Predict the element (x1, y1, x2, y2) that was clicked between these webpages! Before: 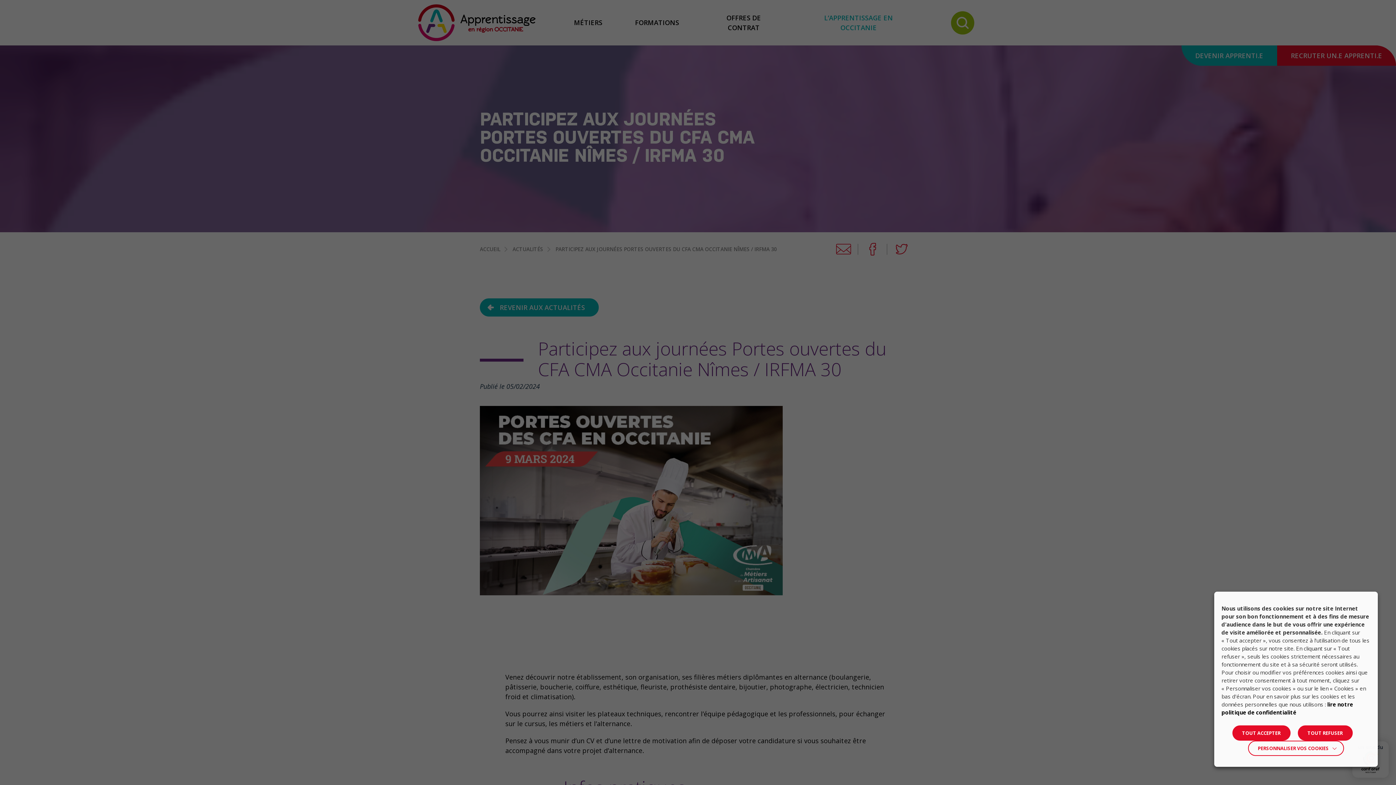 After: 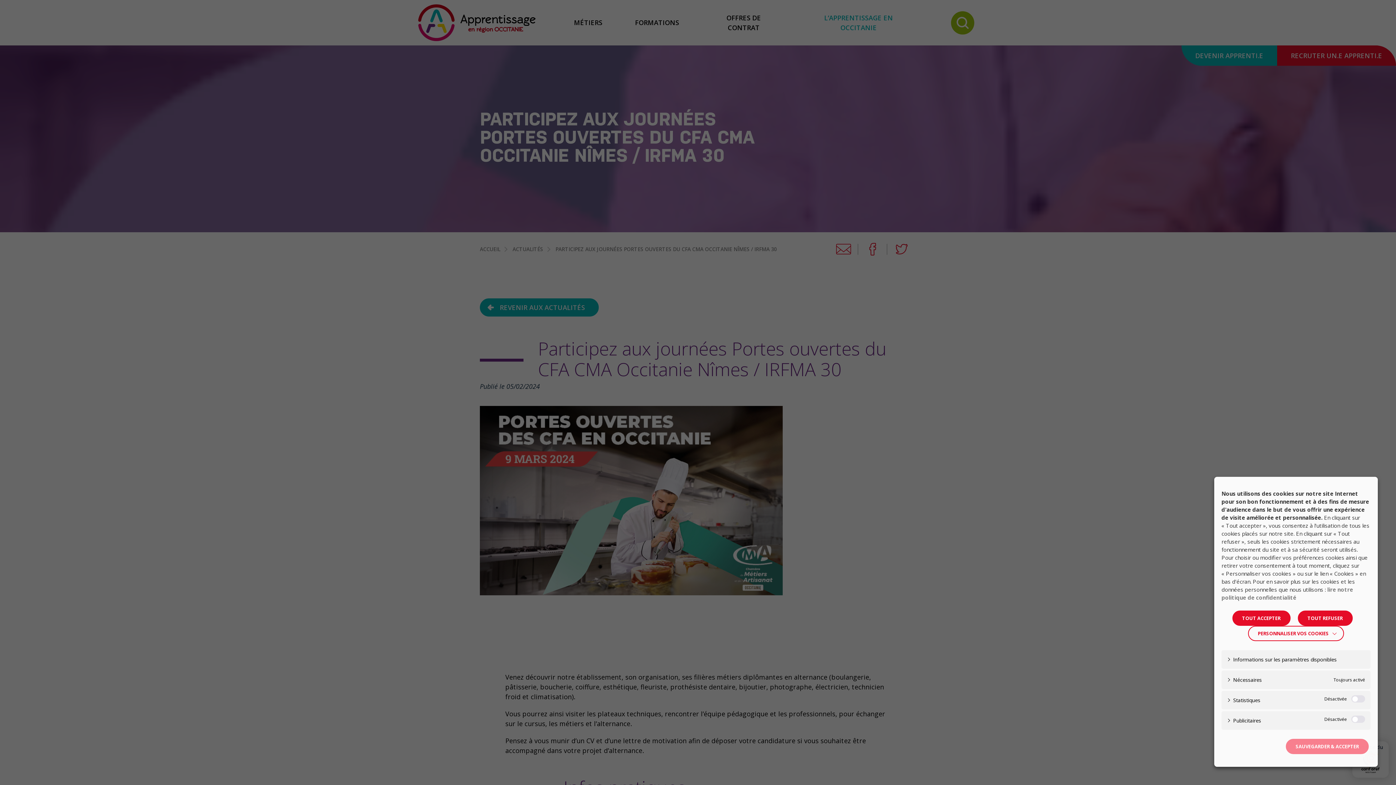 Action: bbox: (1248, 741, 1344, 756) label: PERSONNALISER VOS COOKIES